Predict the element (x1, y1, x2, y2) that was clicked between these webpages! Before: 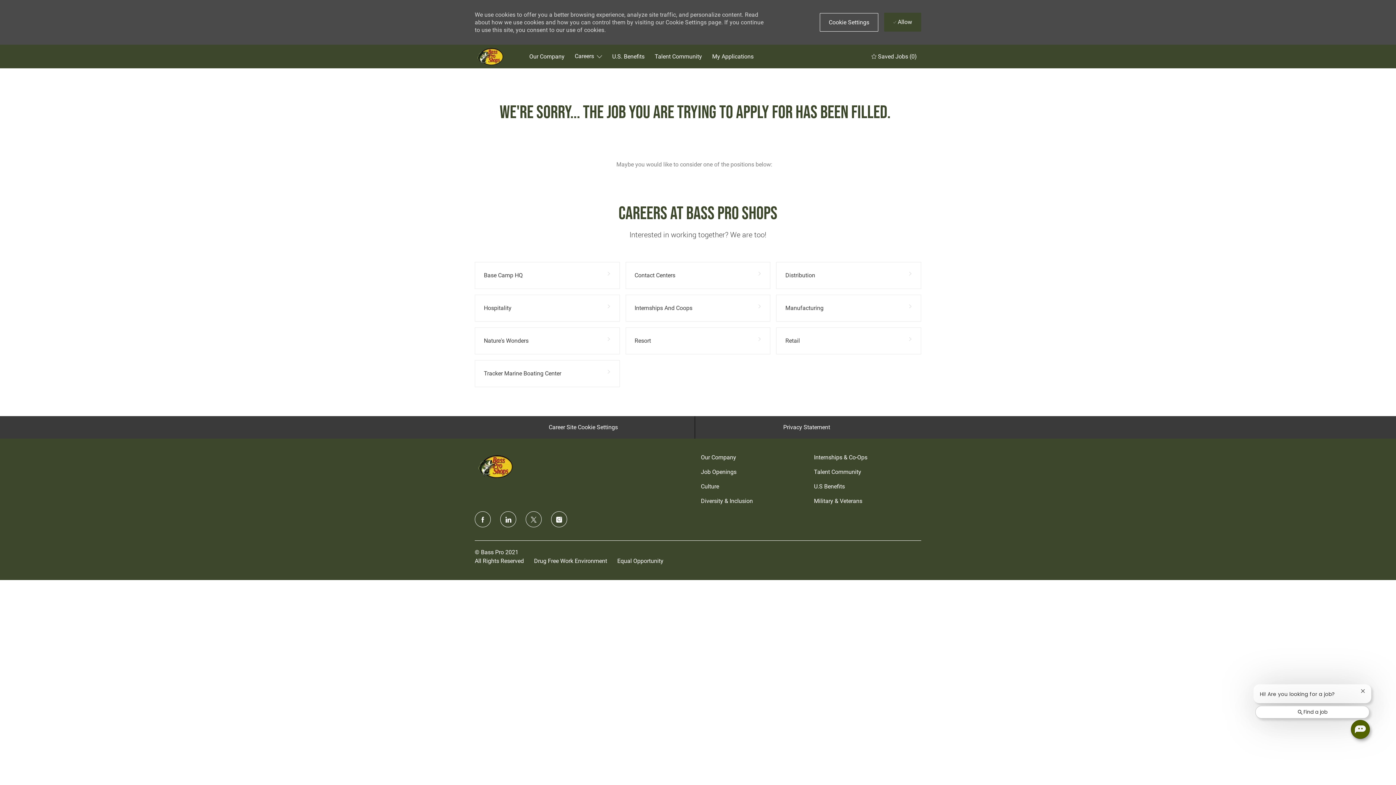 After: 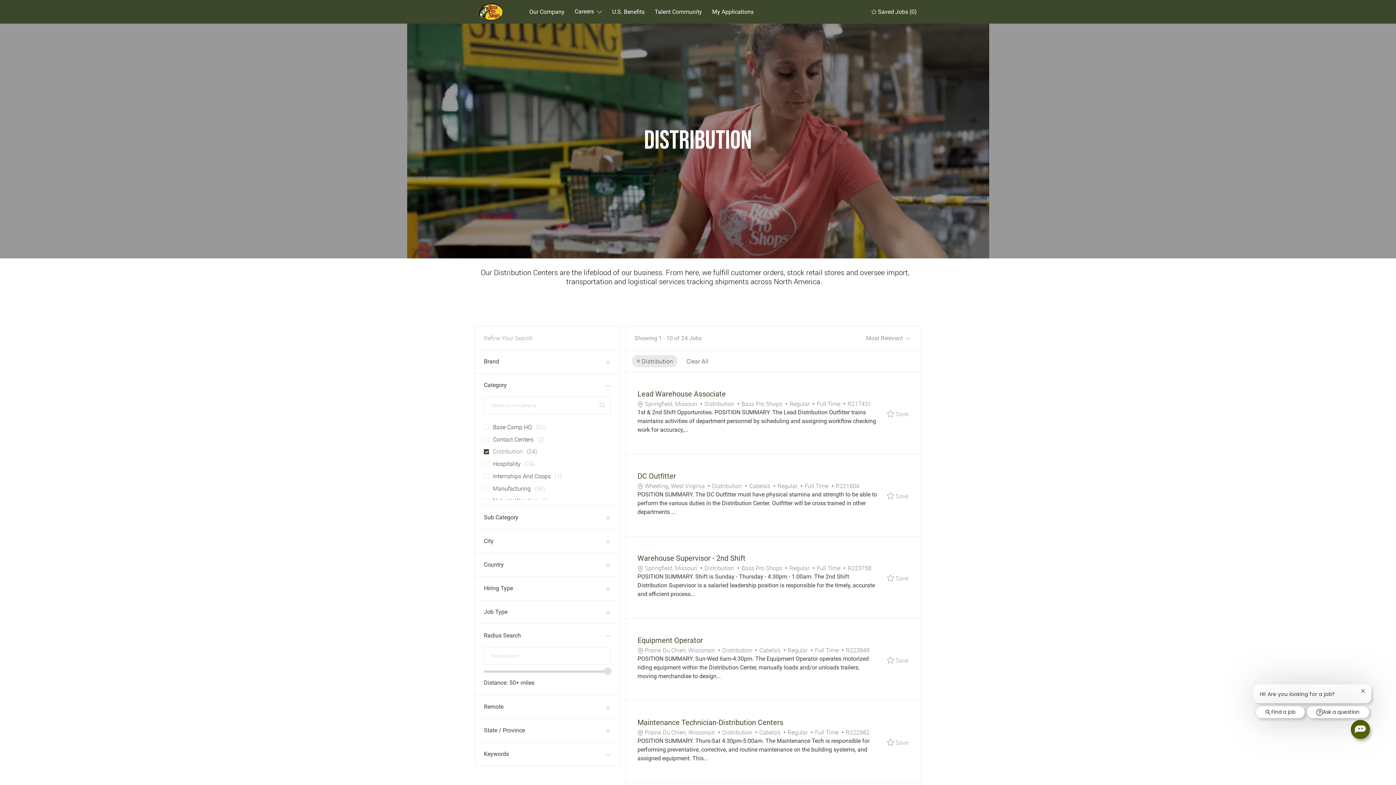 Action: label: Distribution bbox: (776, 287, 921, 314)